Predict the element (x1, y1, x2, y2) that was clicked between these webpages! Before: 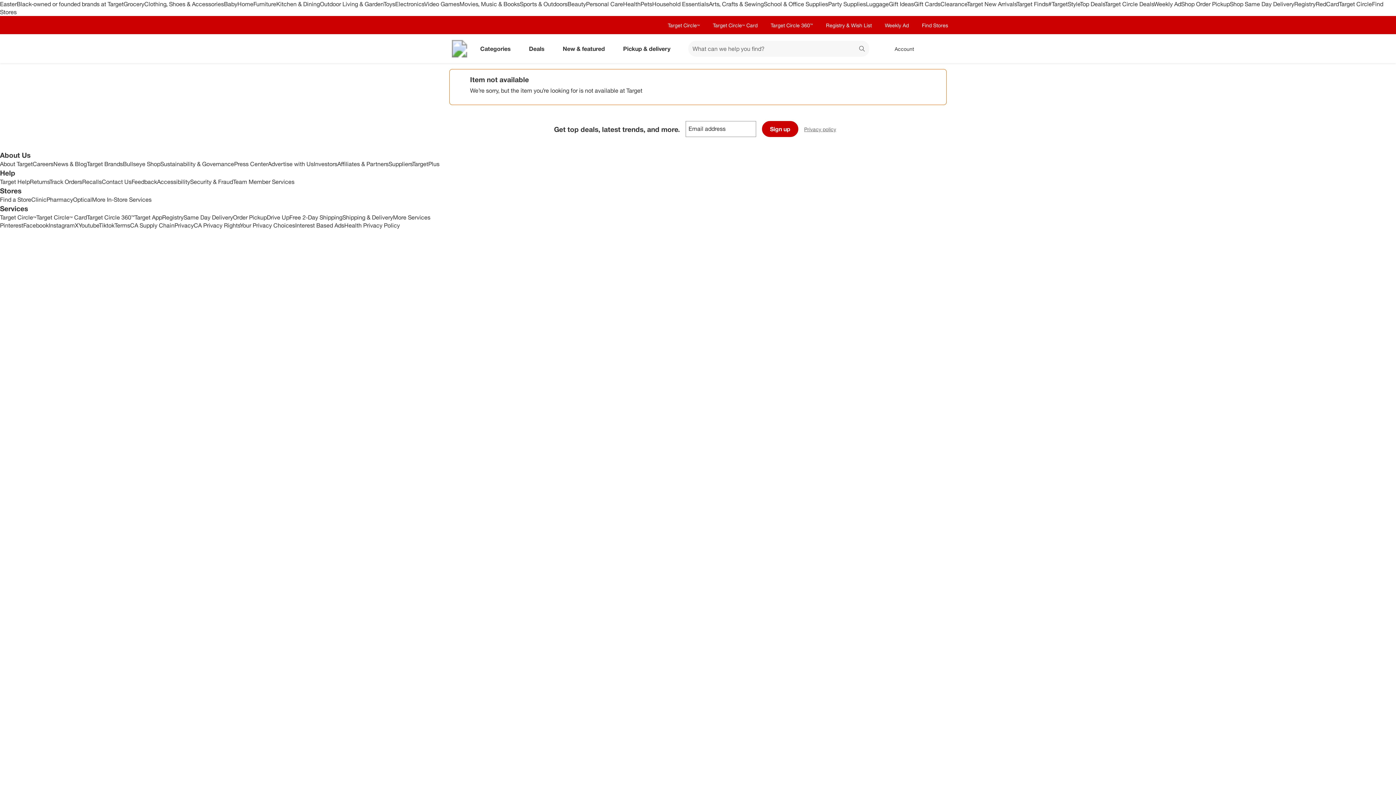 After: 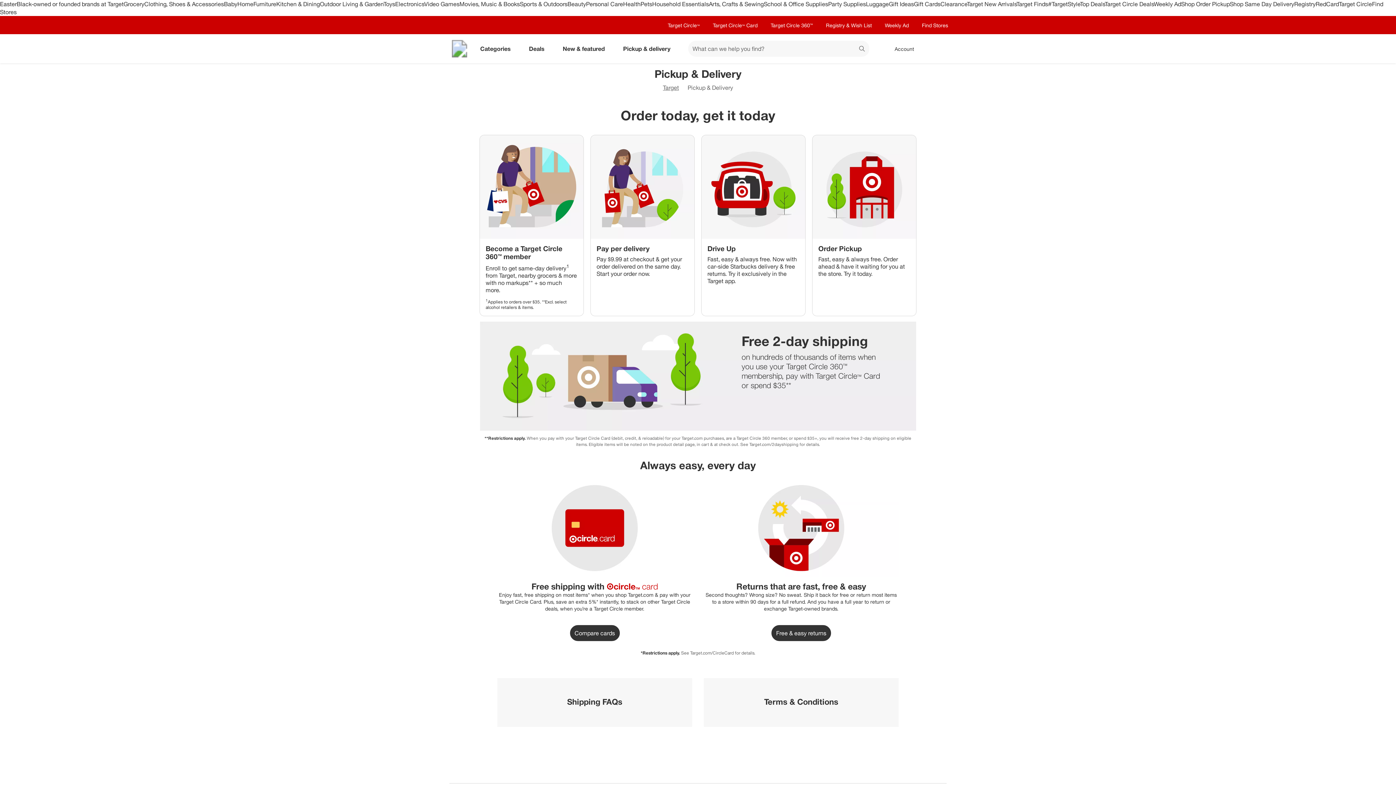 Action: label: Shipping & Delivery bbox: (342, 213, 393, 221)